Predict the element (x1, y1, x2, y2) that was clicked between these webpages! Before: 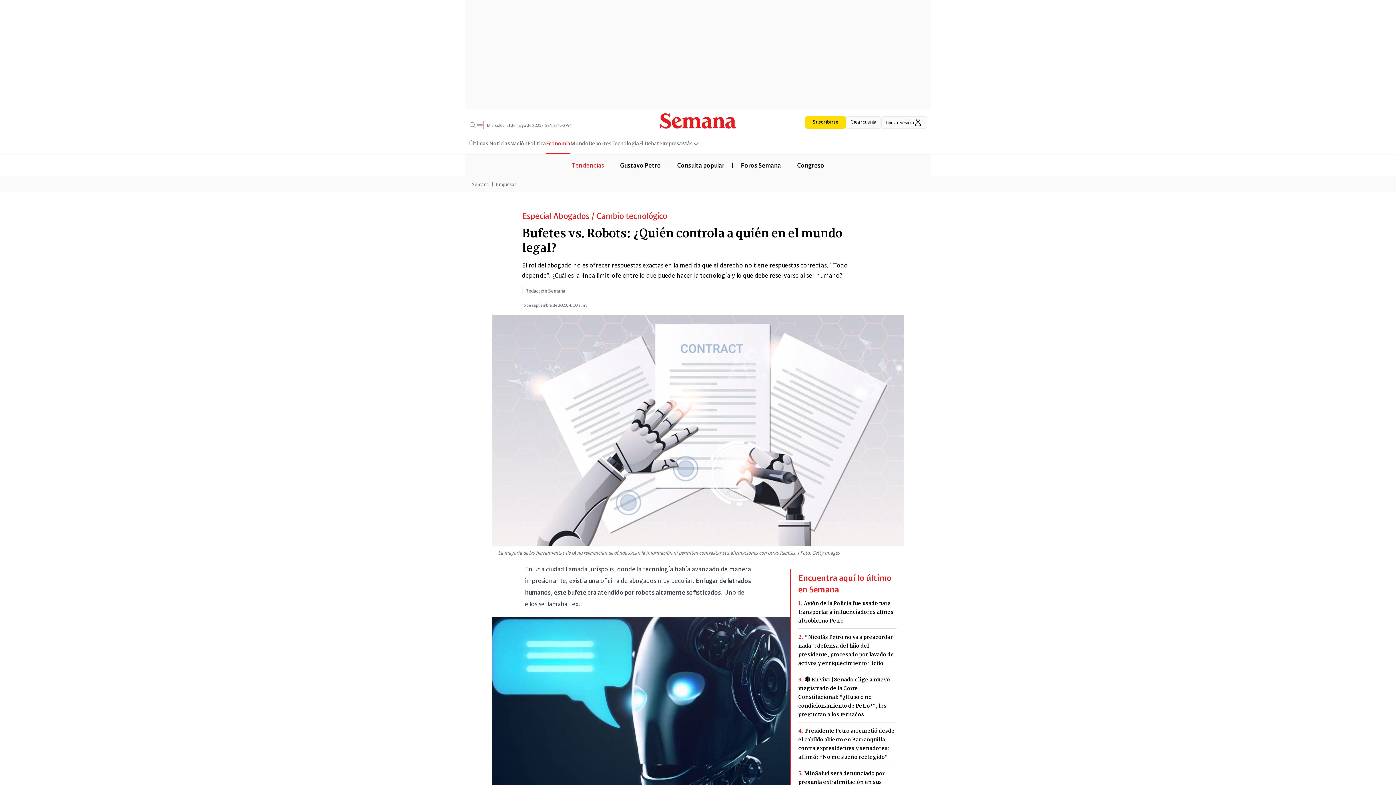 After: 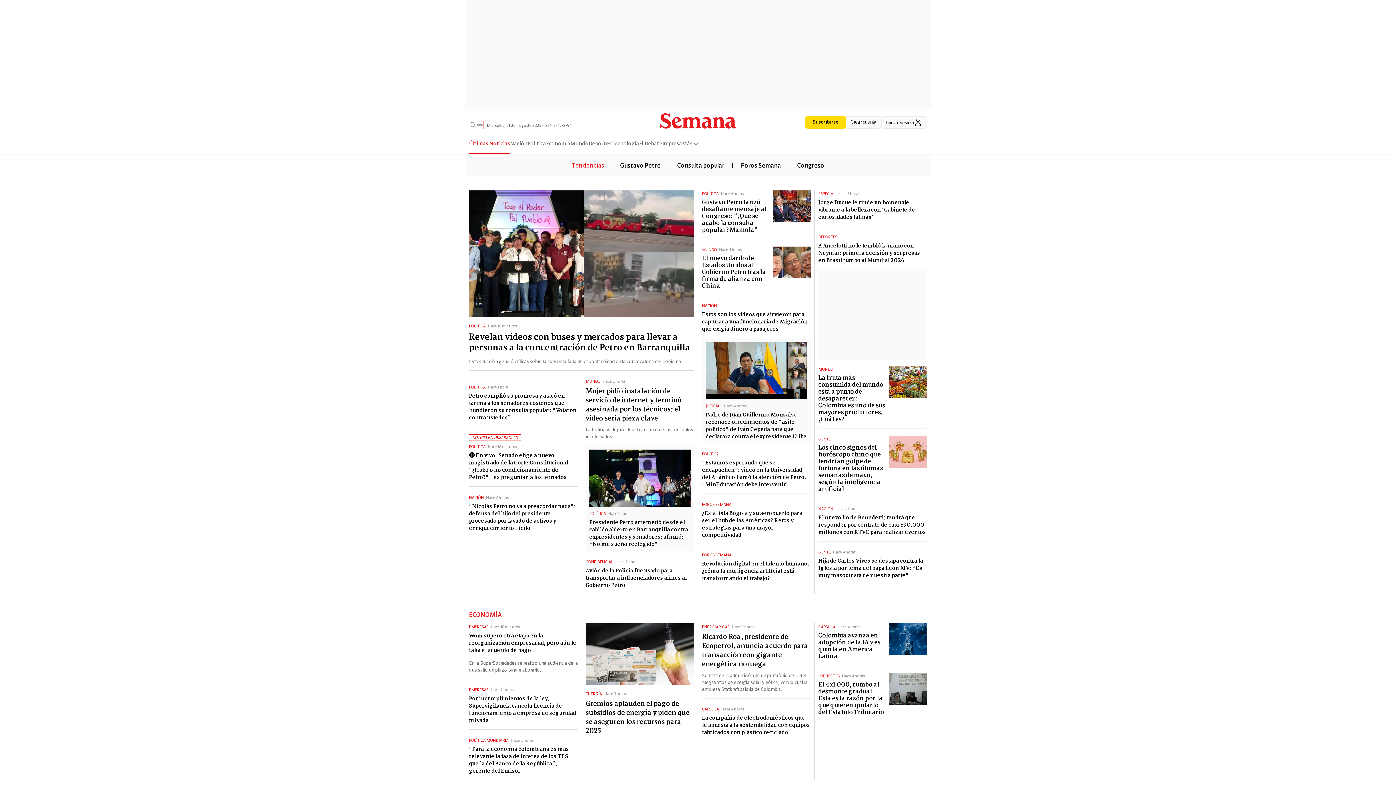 Action: bbox: (660, 116, 735, 123) label: Semana